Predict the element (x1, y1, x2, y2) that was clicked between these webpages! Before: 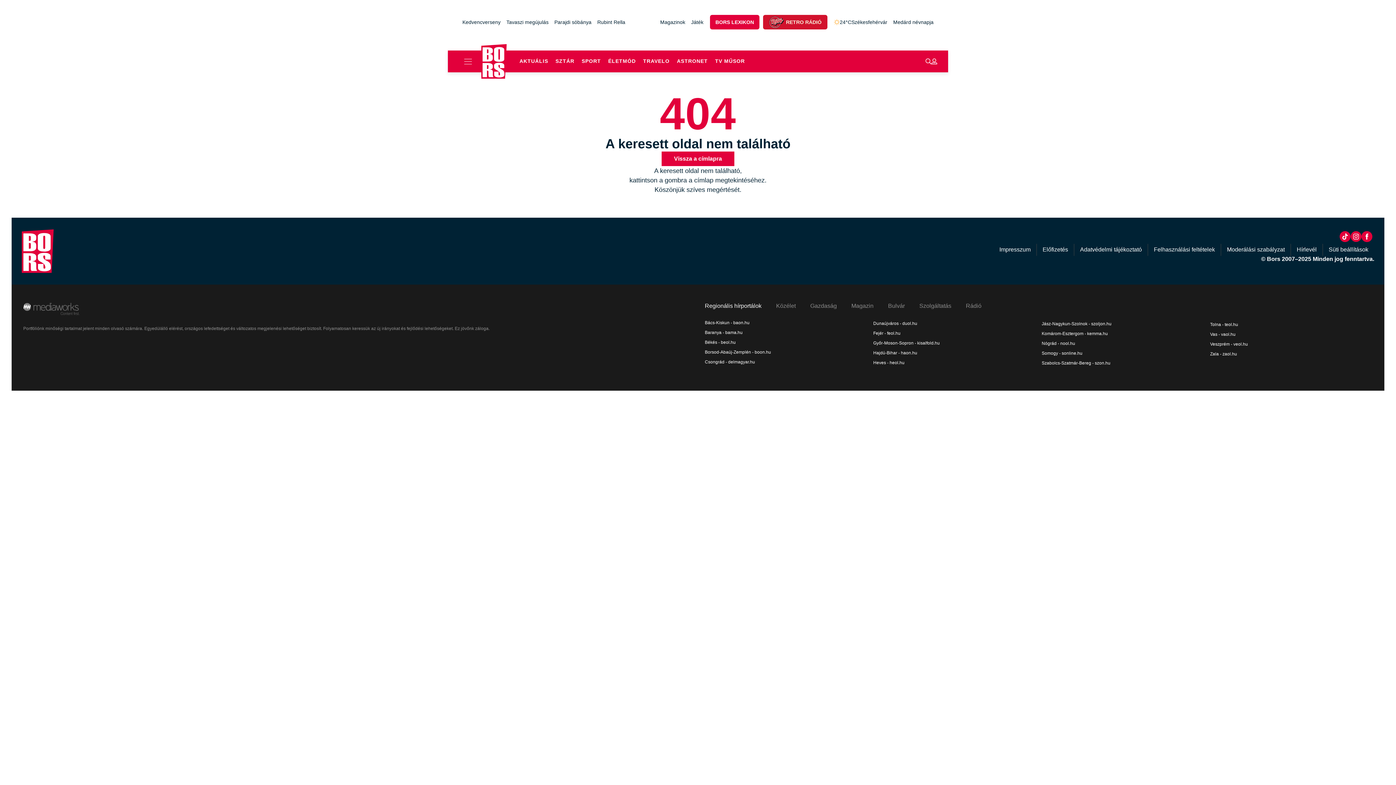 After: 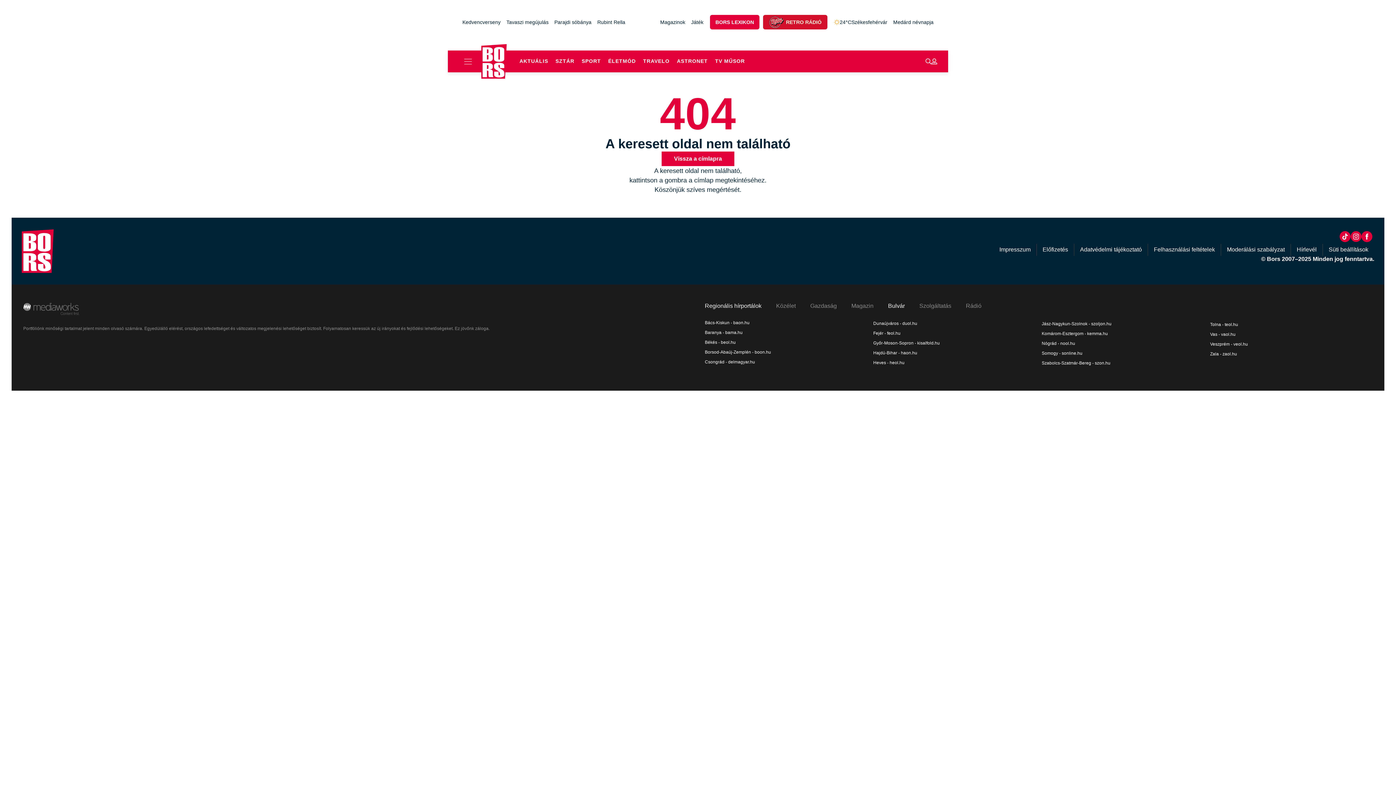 Action: label: Bulvár bbox: (888, 302, 905, 309)